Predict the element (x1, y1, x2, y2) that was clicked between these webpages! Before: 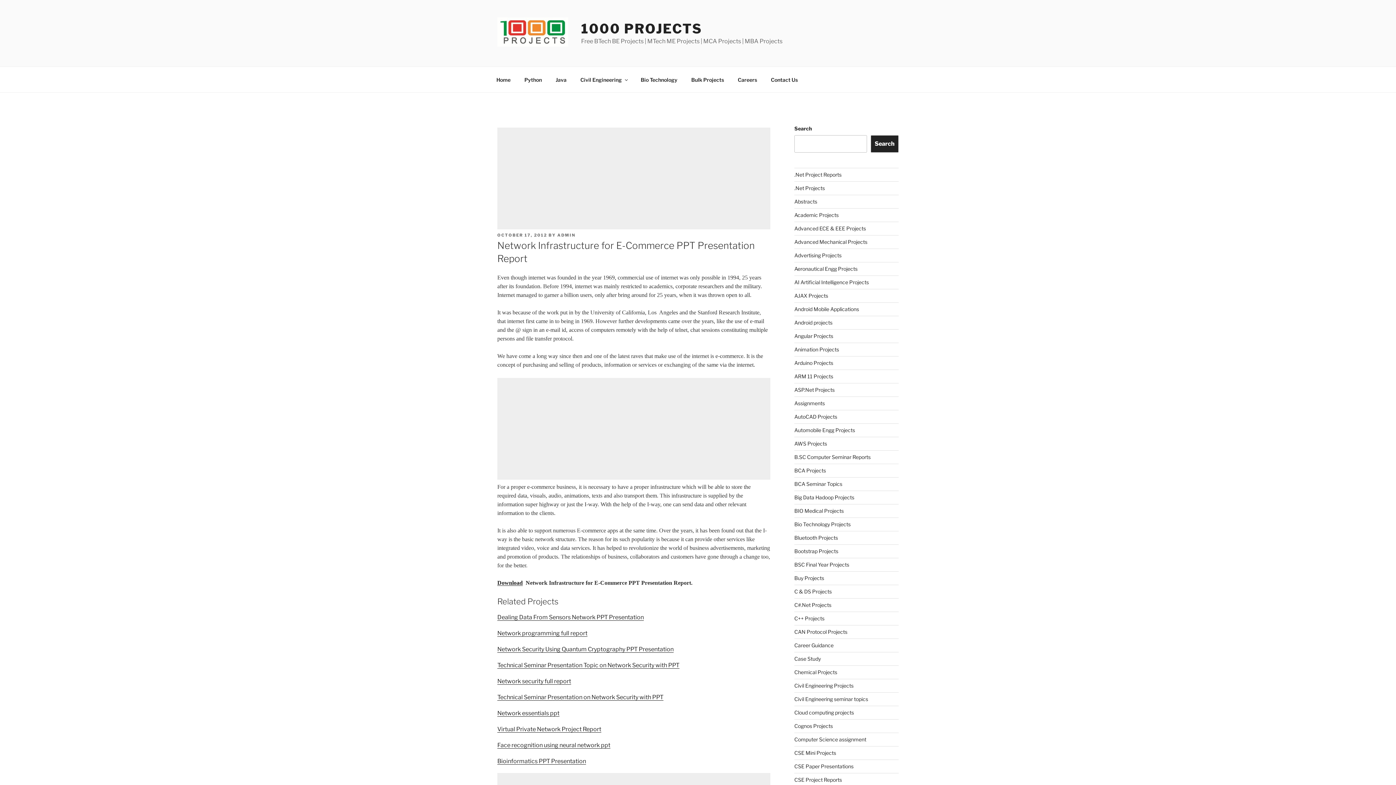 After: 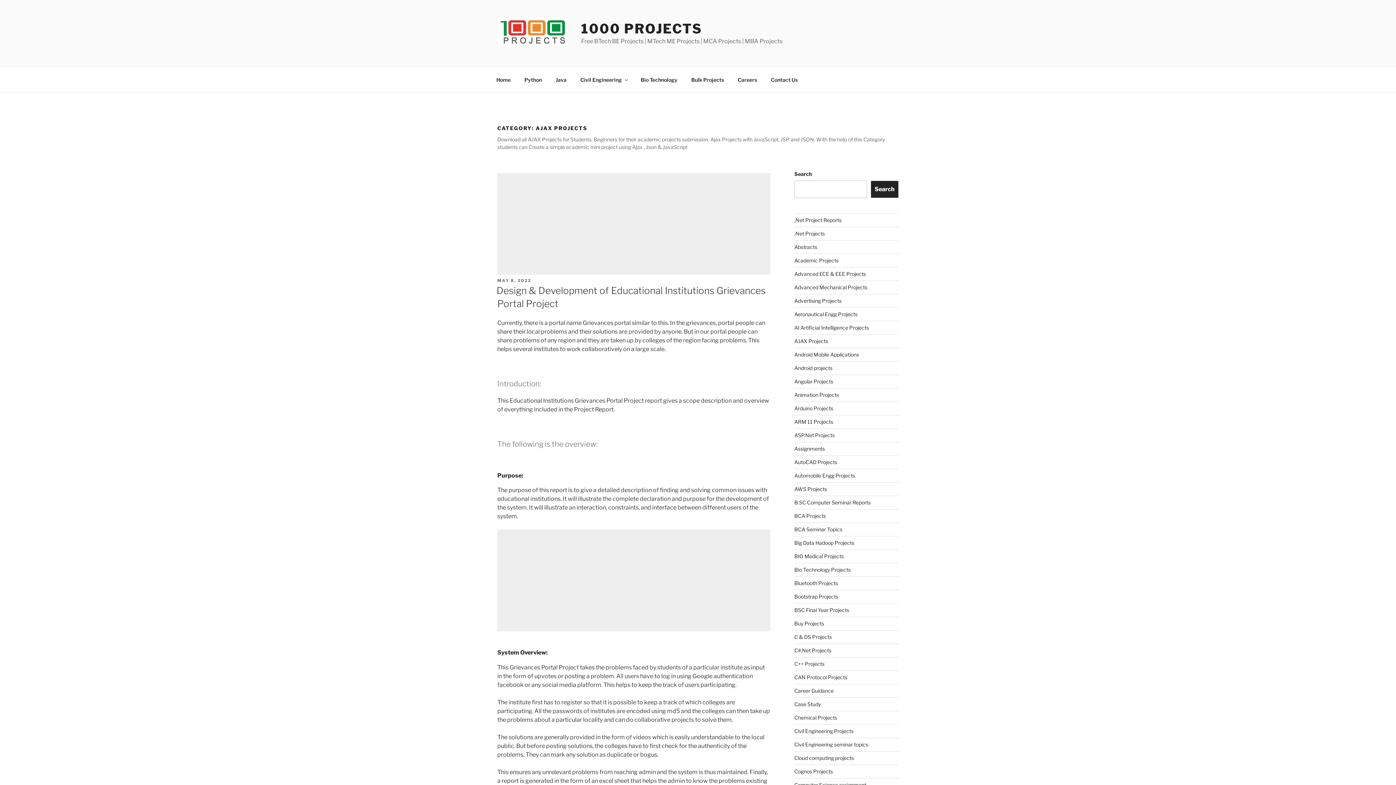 Action: bbox: (794, 292, 828, 299) label: AJAX Projects